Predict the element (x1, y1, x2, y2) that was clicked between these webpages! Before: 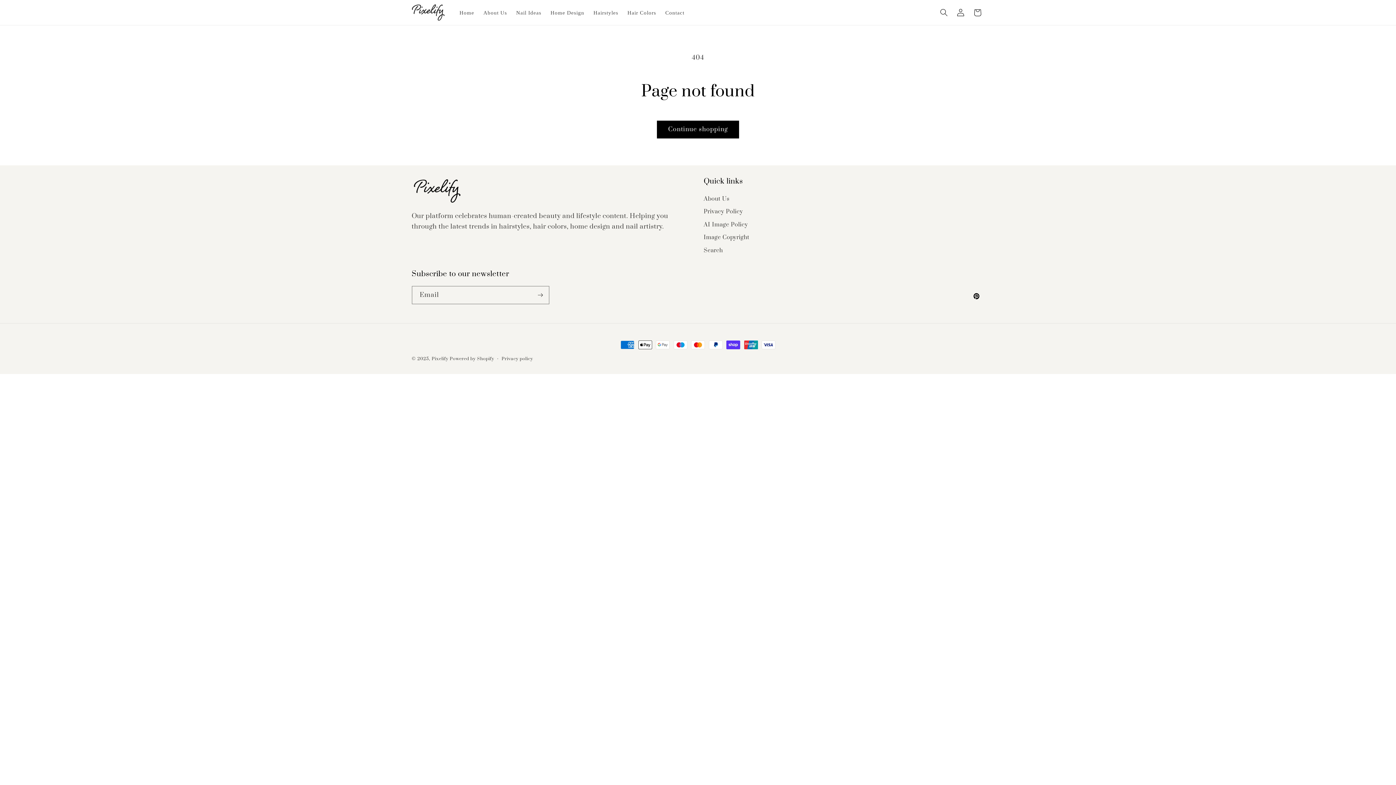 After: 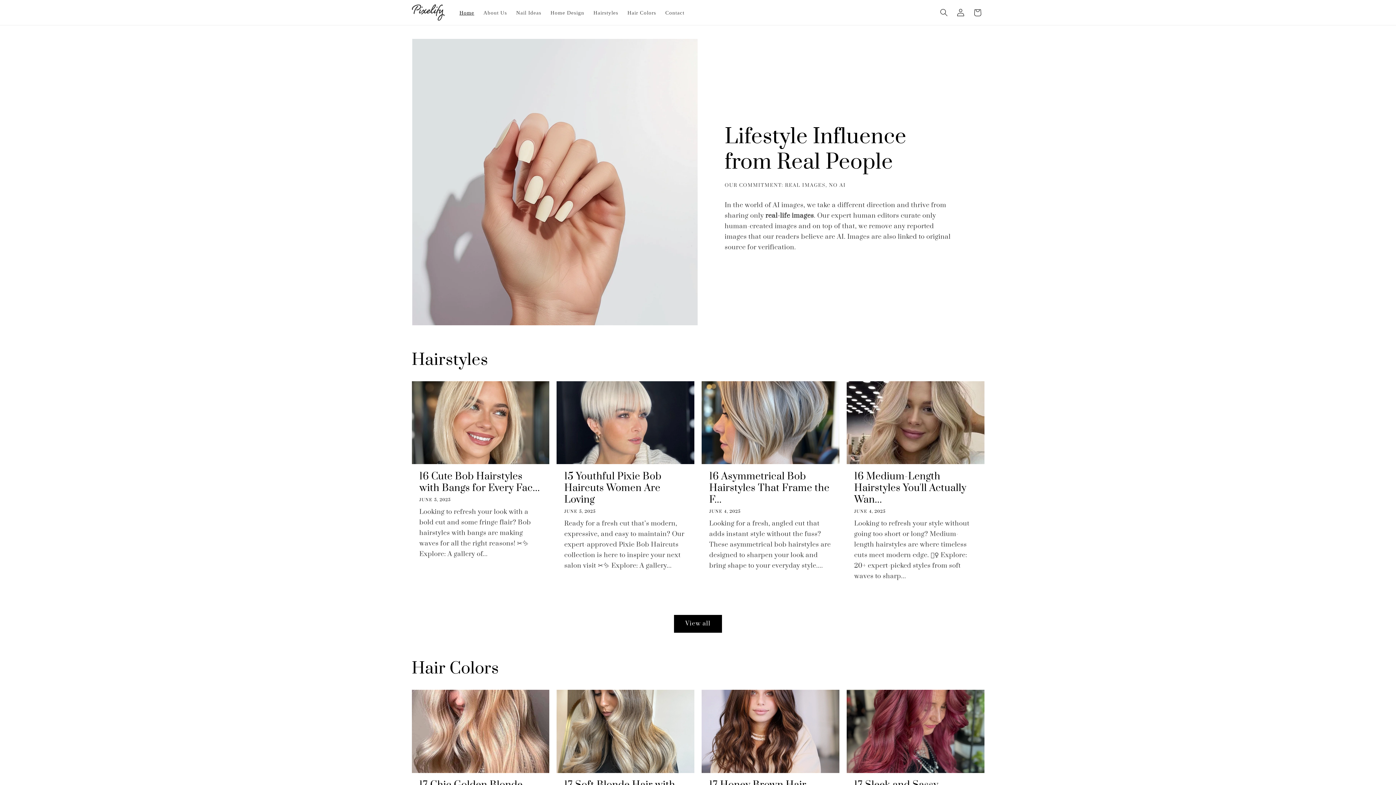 Action: bbox: (408, 1, 447, 23)